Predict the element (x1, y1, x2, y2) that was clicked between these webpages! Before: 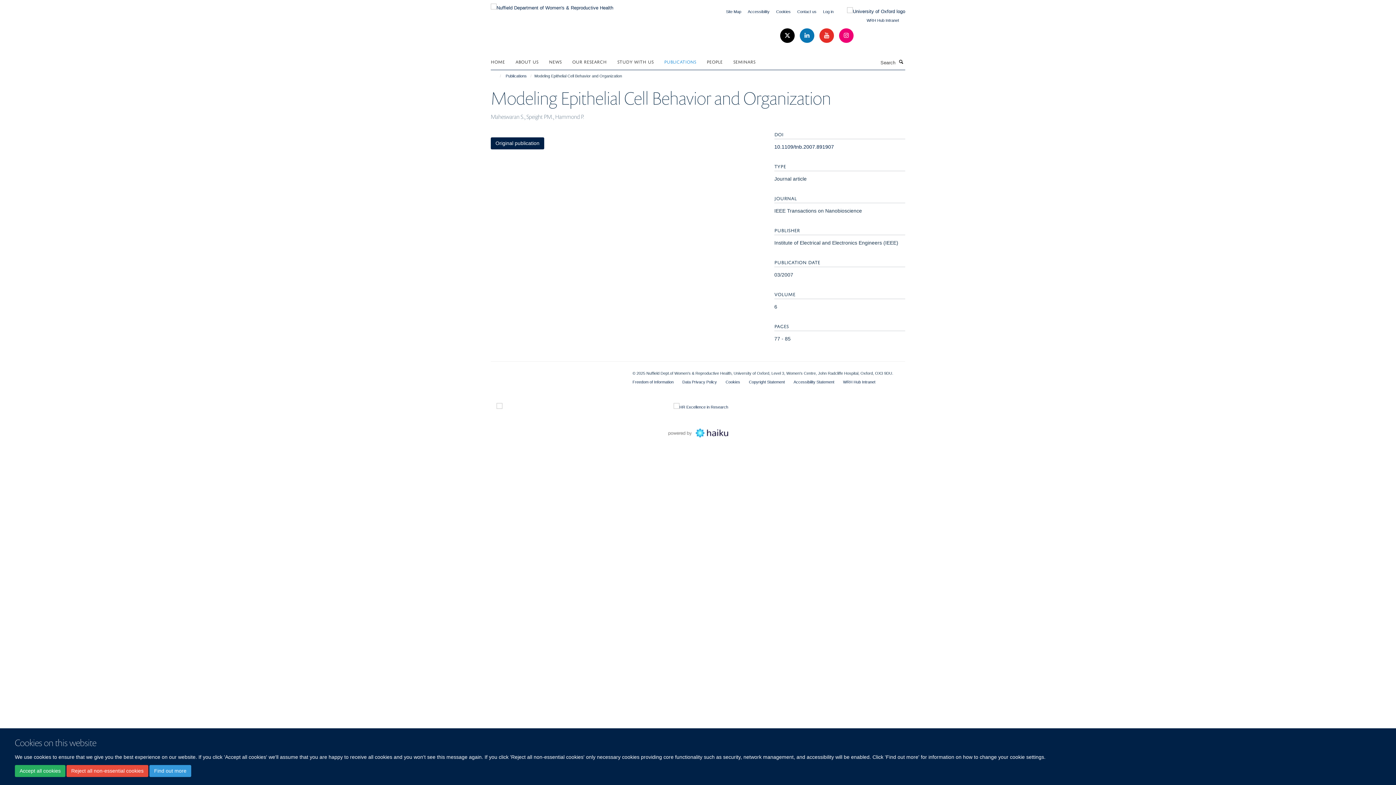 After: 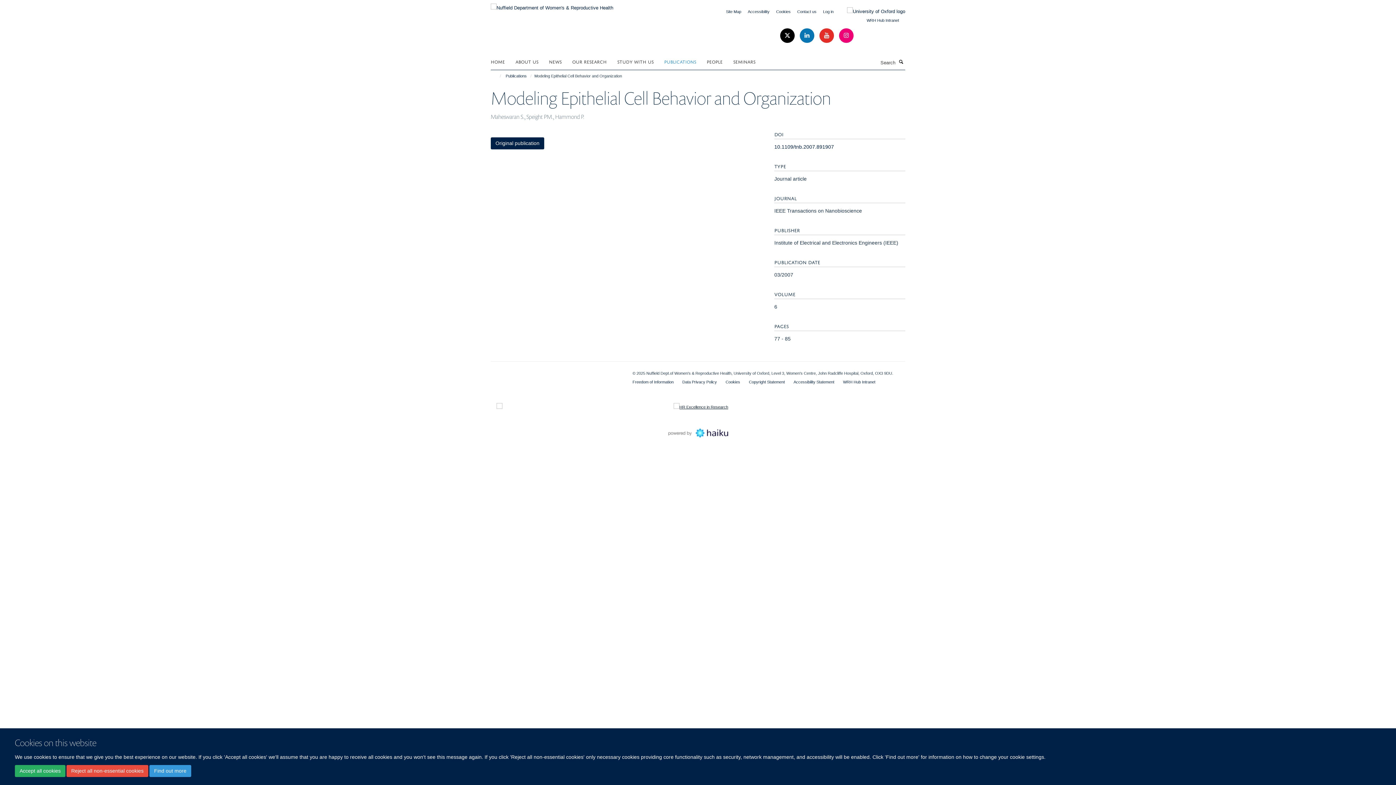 Action: bbox: (673, 403, 728, 411)